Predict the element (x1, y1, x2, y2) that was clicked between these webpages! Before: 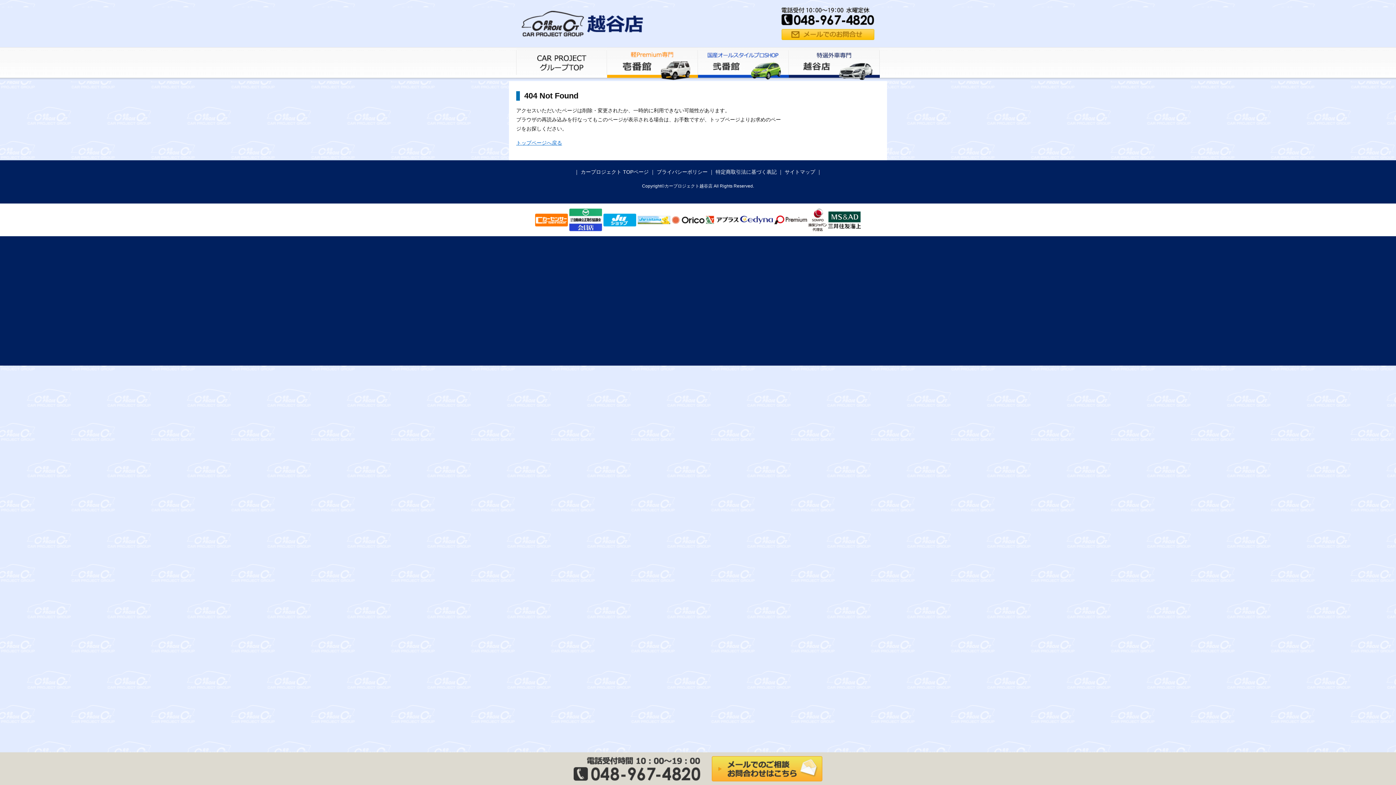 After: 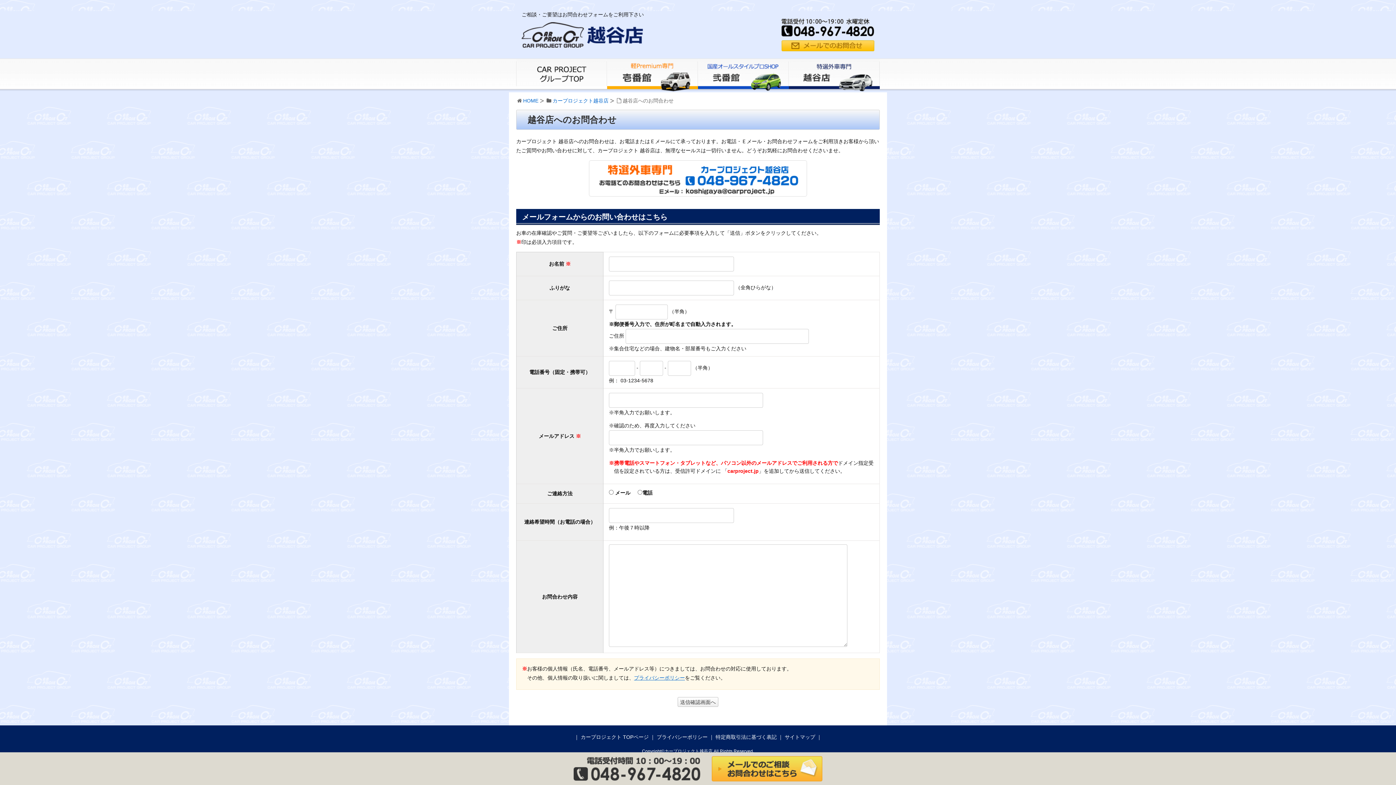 Action: bbox: (706, 765, 828, 771)